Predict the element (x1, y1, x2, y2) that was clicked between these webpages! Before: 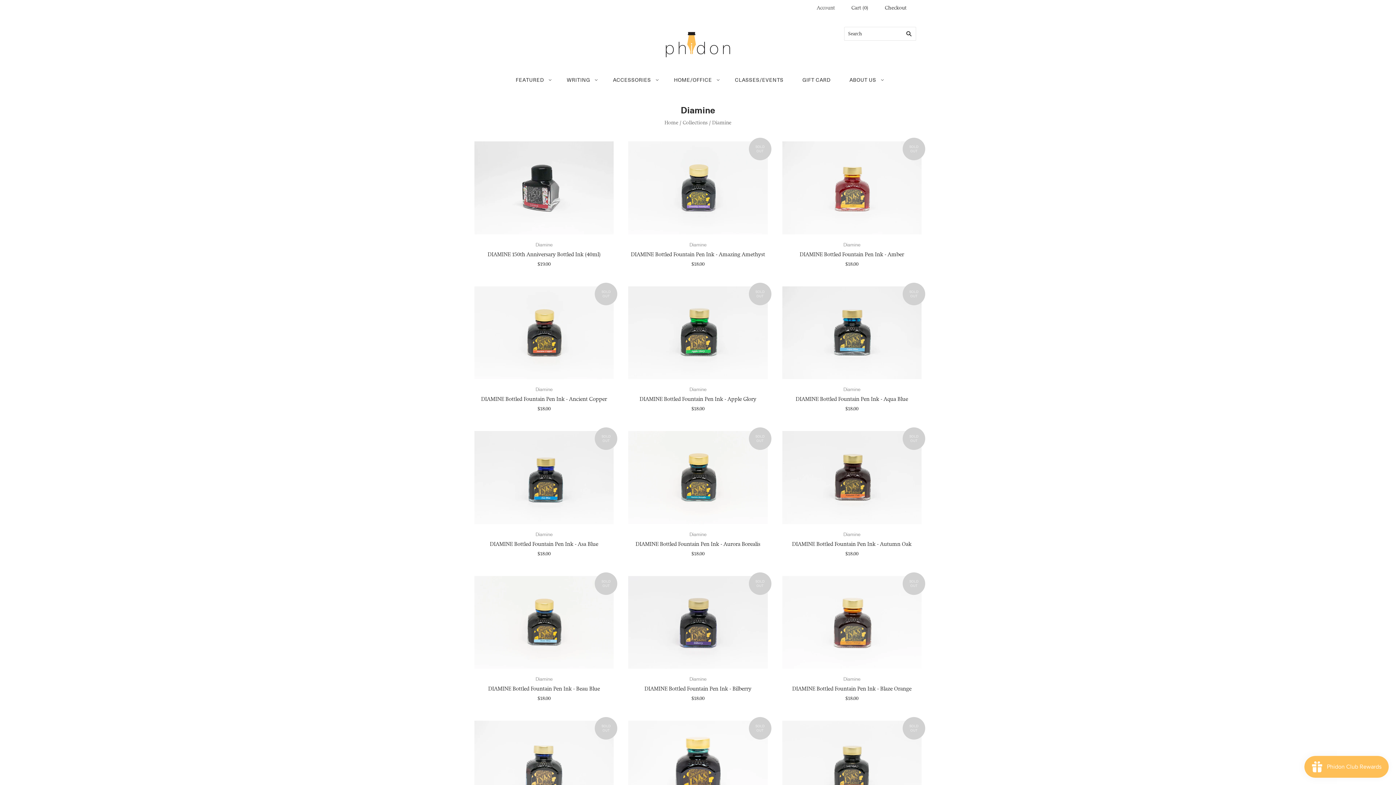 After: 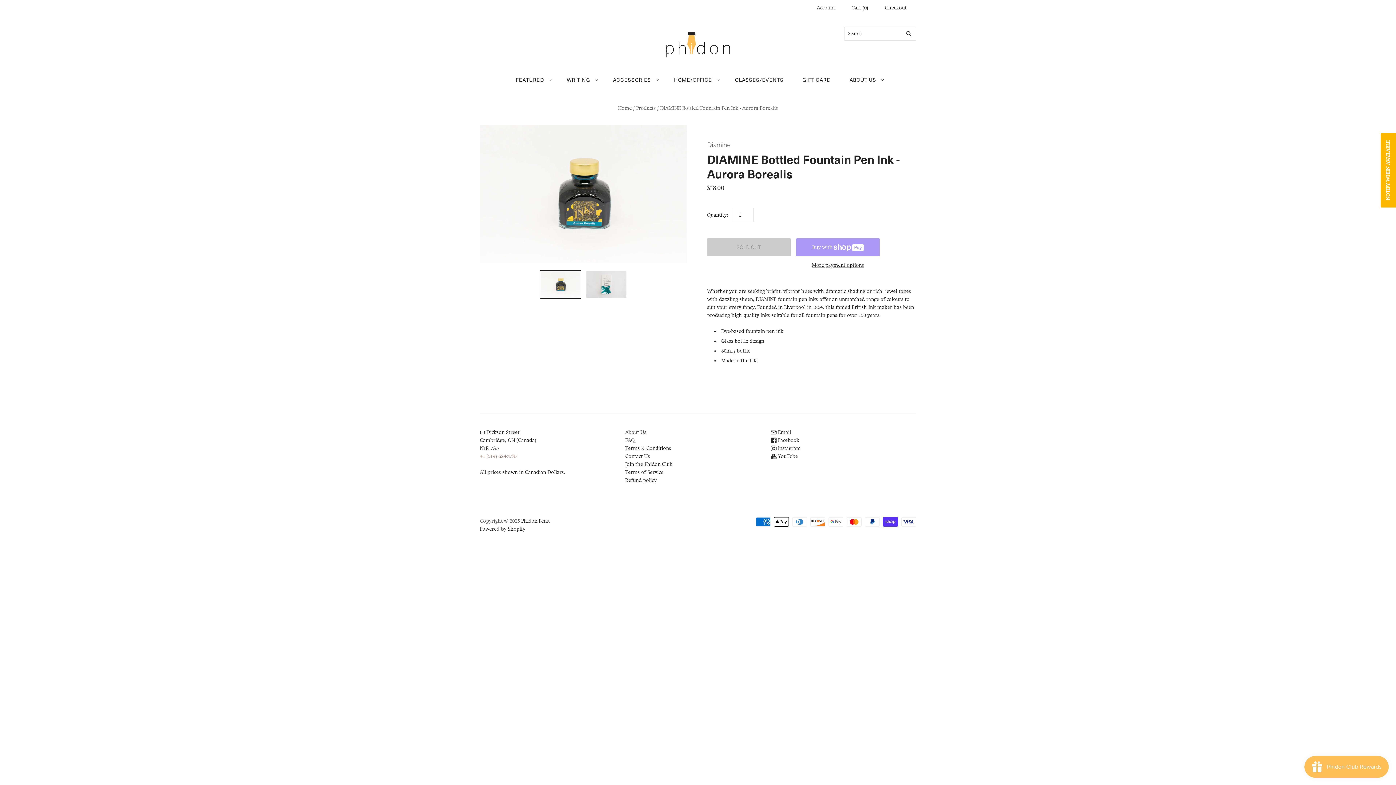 Action: bbox: (628, 431, 767, 524) label: DIAMINE Bottled Fountain Pen Ink - Aurora Borealis